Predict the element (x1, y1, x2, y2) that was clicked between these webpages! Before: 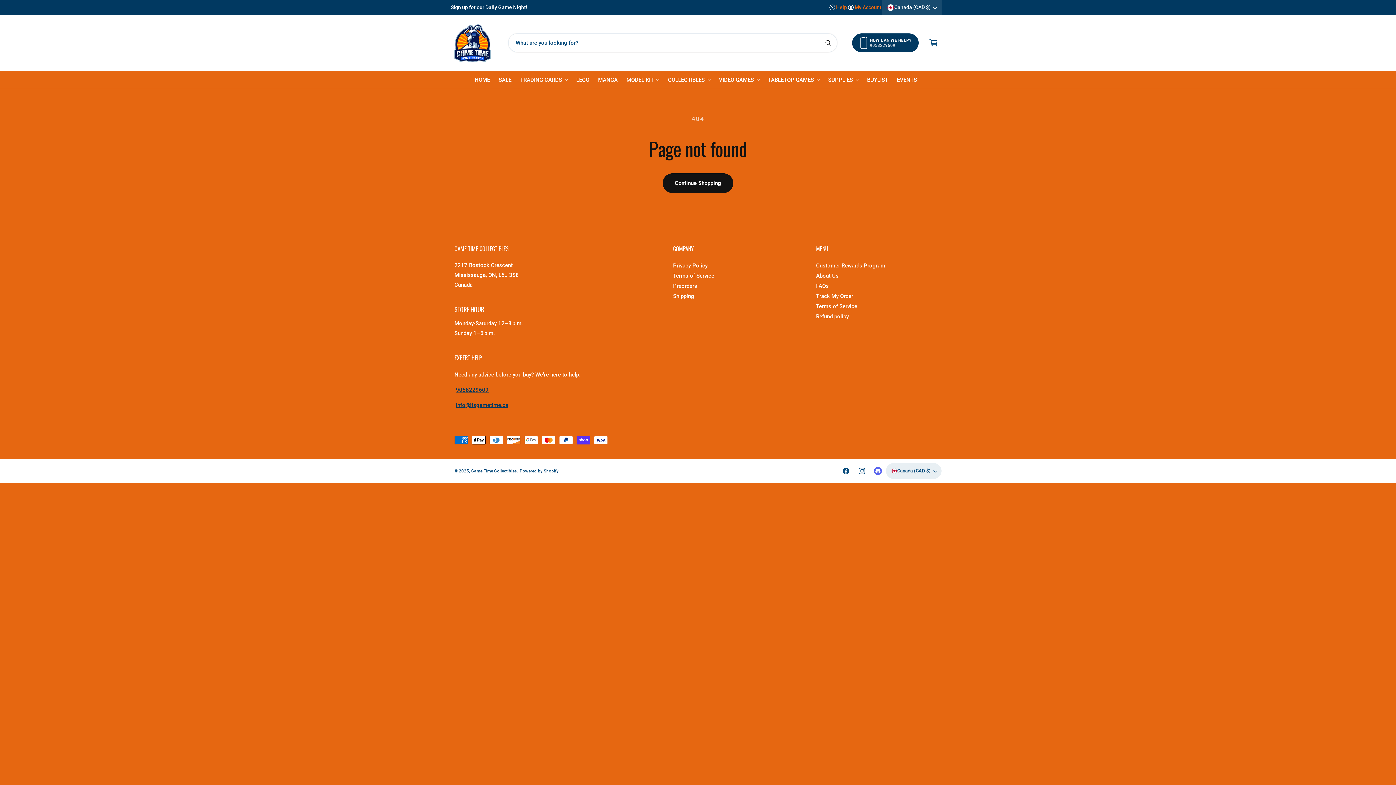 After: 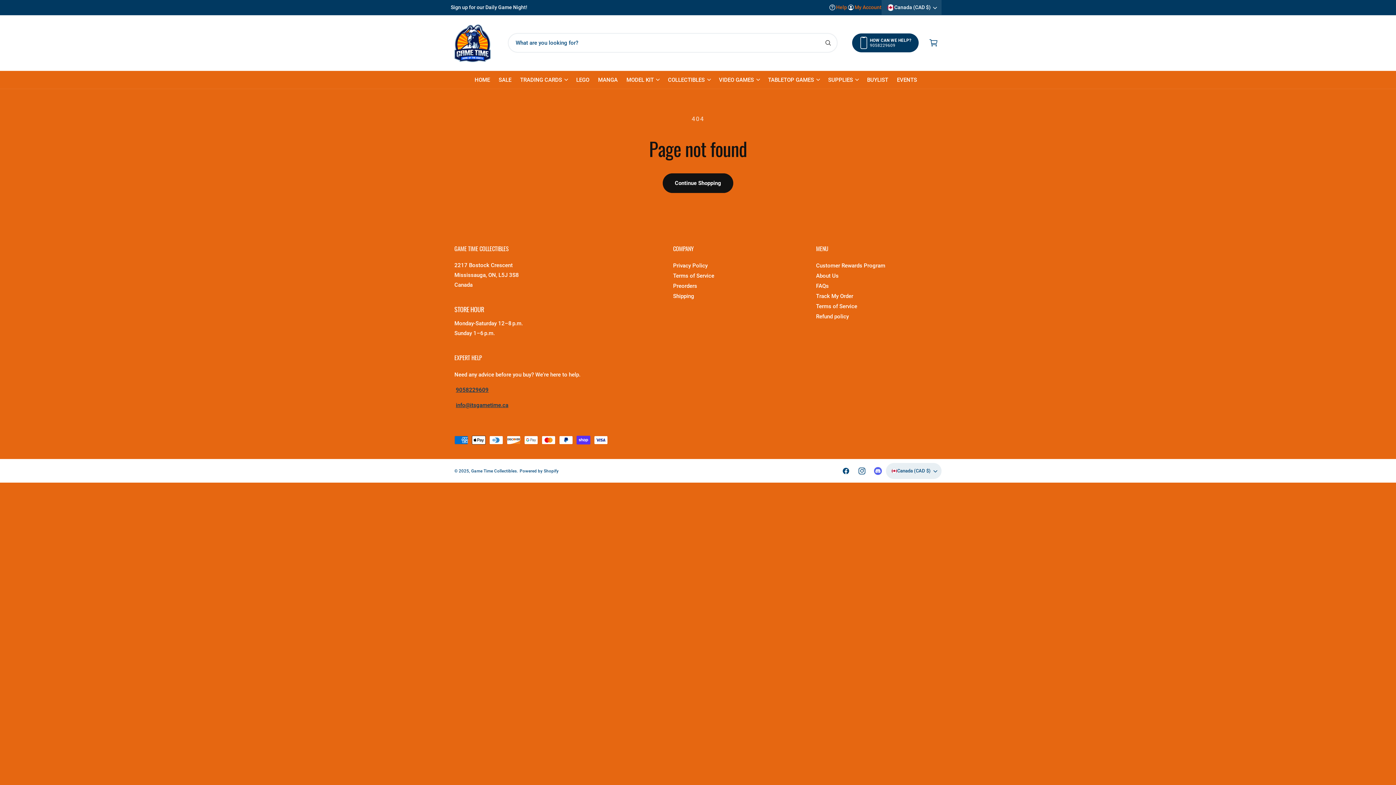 Action: bbox: (854, 463, 870, 479)